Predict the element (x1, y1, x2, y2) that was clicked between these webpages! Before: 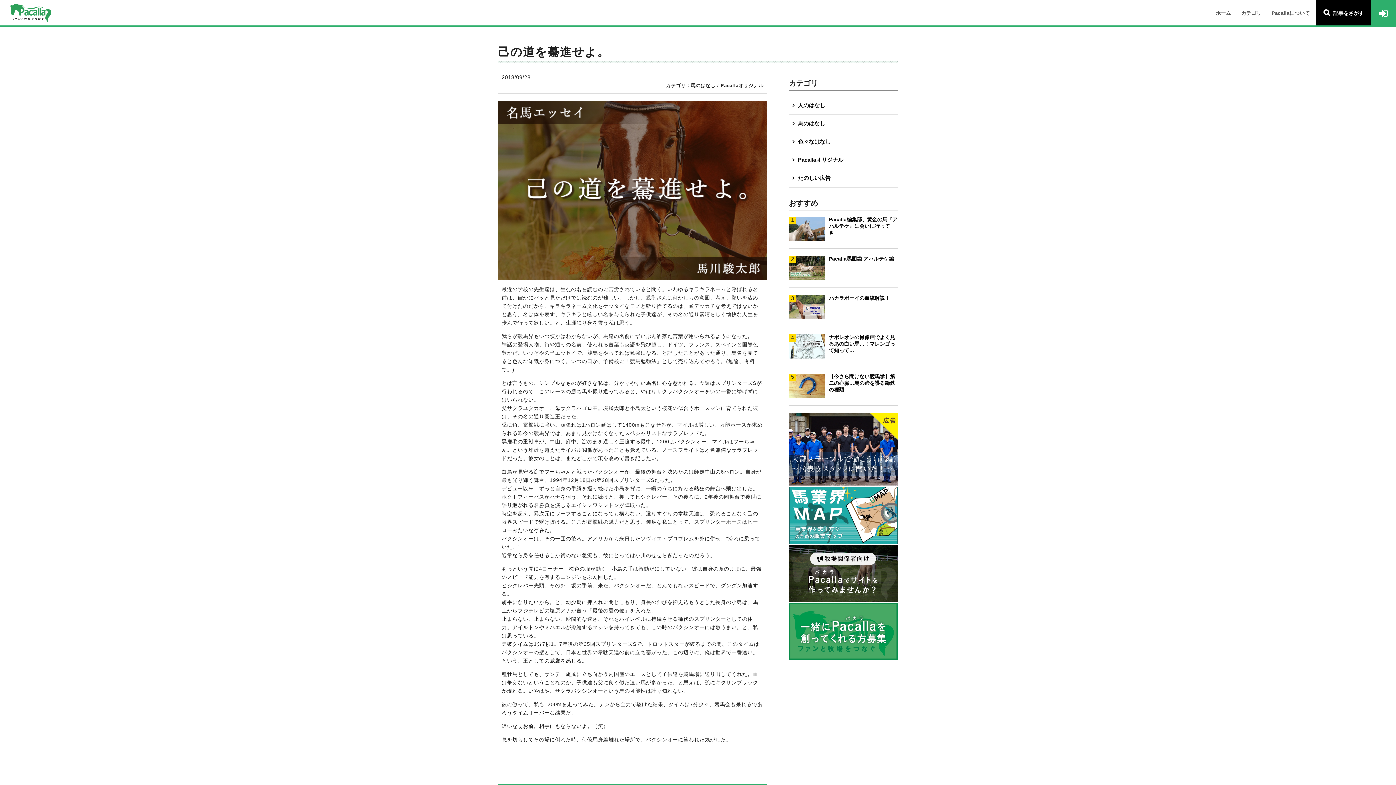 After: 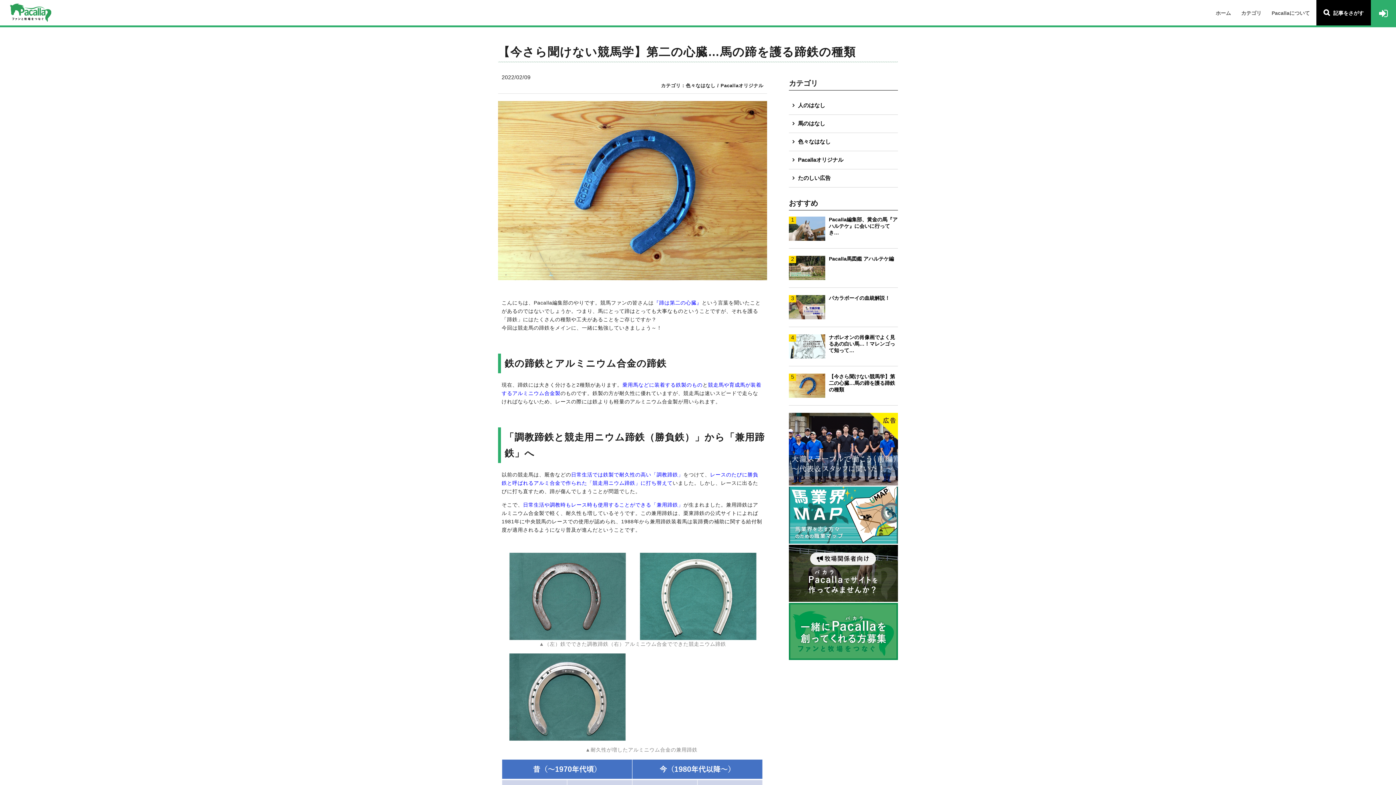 Action: label: 5
 【今さら聞けない競馬学】第二の心臓…馬の蹄を護る蹄鉄の種類 bbox: (789, 373, 898, 398)